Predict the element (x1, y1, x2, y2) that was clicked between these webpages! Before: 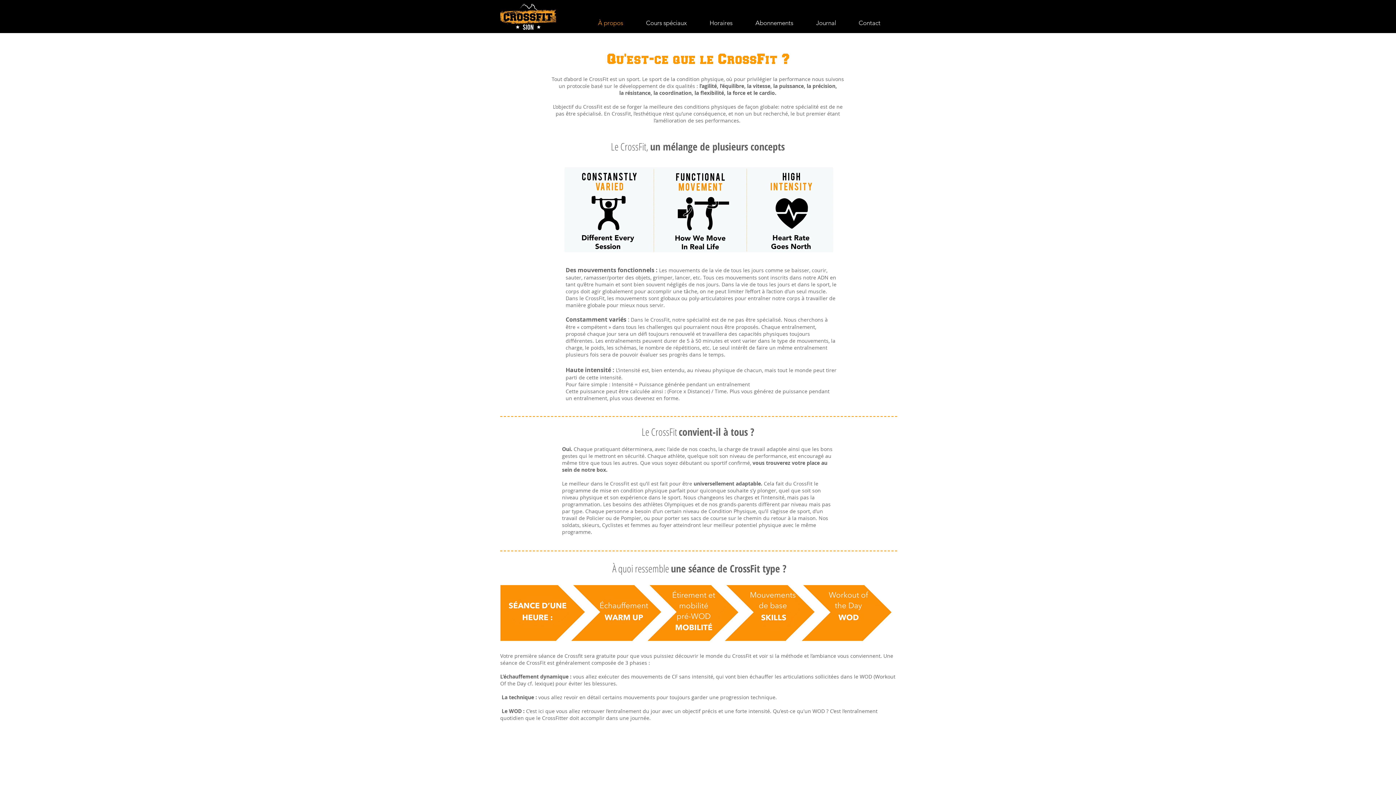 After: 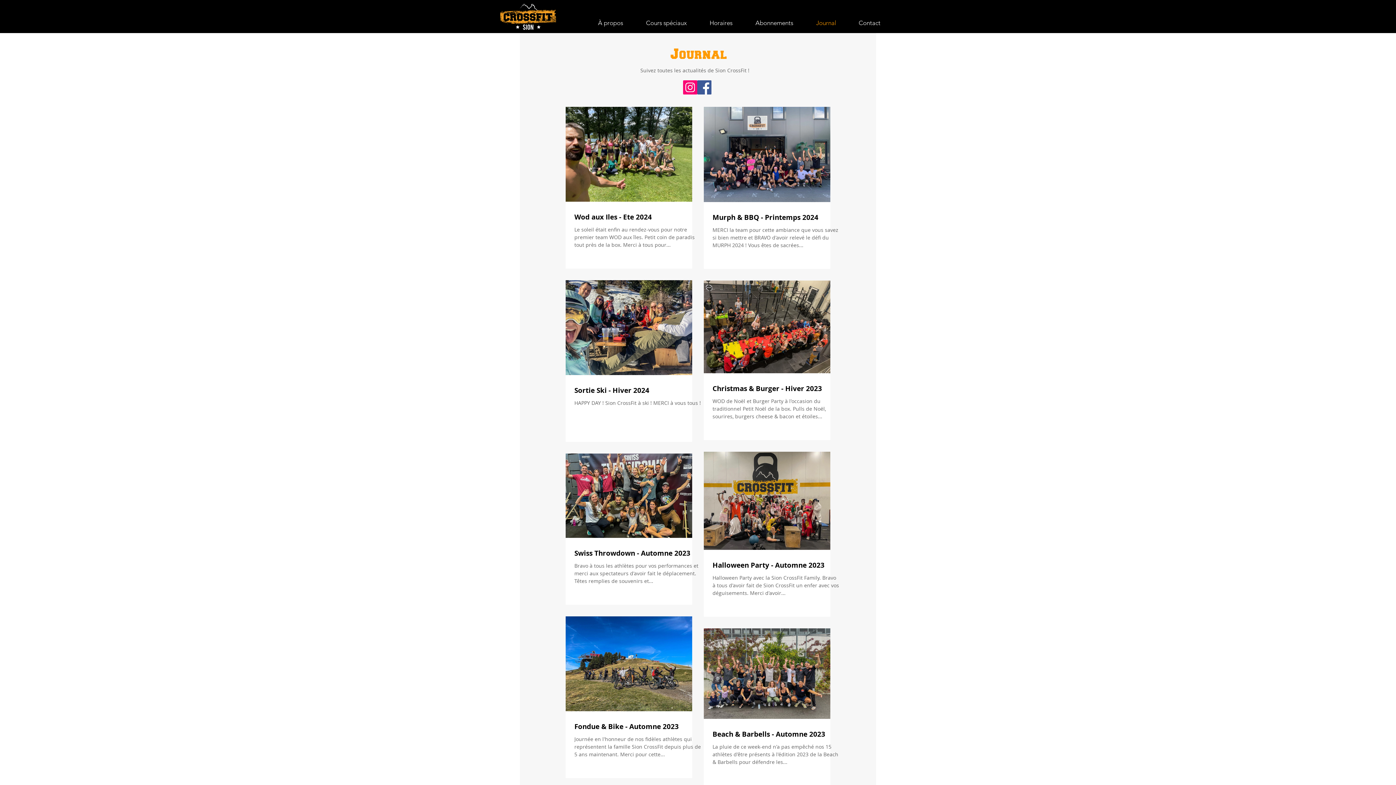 Action: bbox: (810, 16, 853, 29) label: Journal